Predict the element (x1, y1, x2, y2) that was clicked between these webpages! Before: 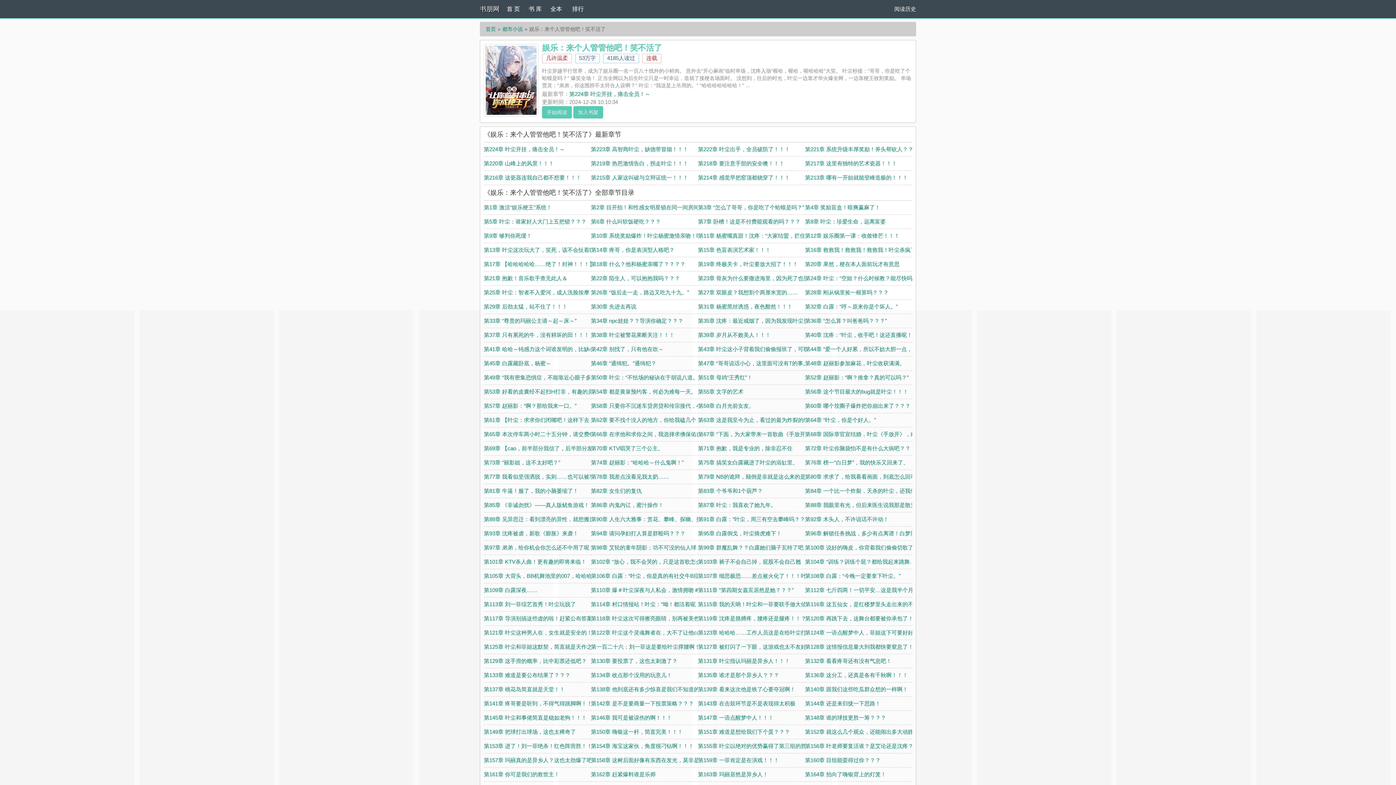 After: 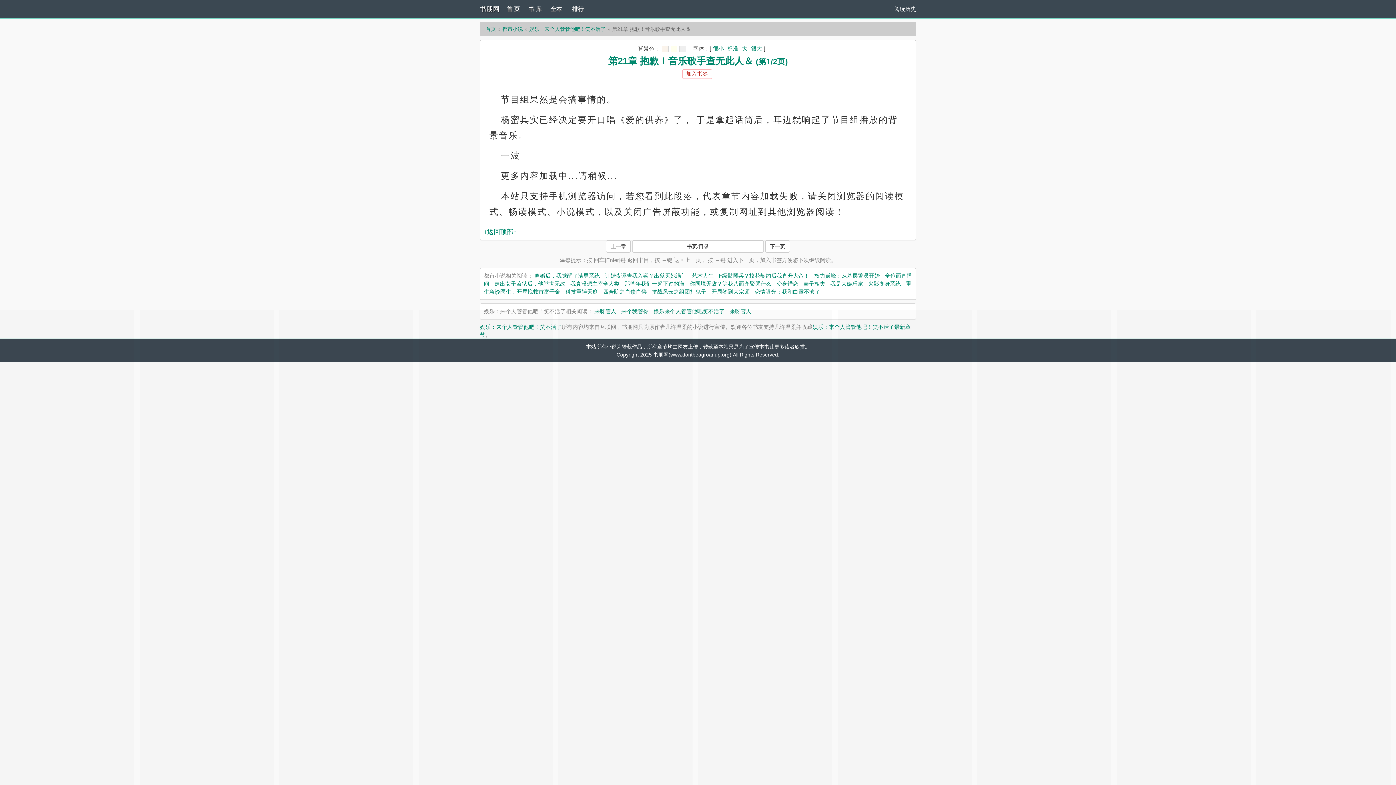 Action: bbox: (484, 275, 567, 281) label: 第21章 抱歉！音乐歌手查无此人＆